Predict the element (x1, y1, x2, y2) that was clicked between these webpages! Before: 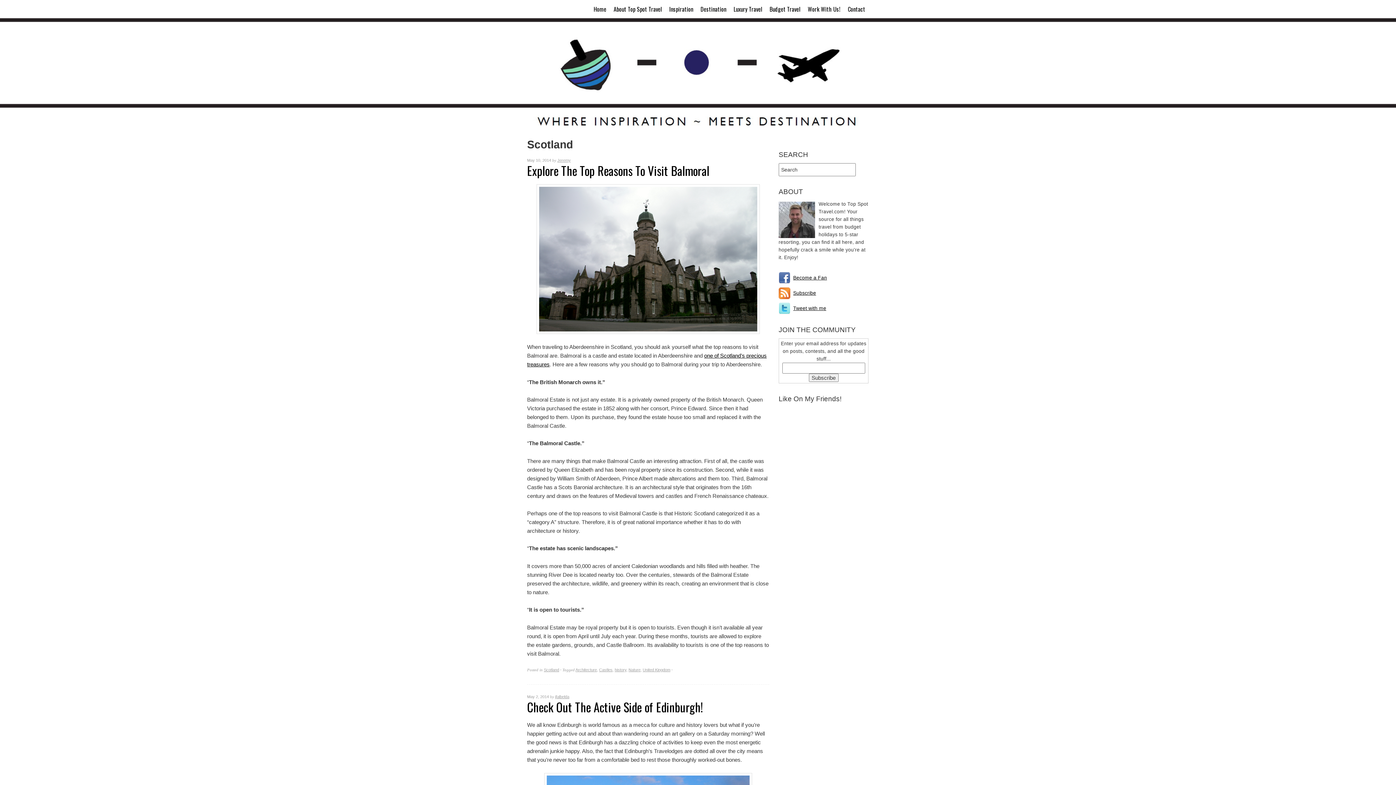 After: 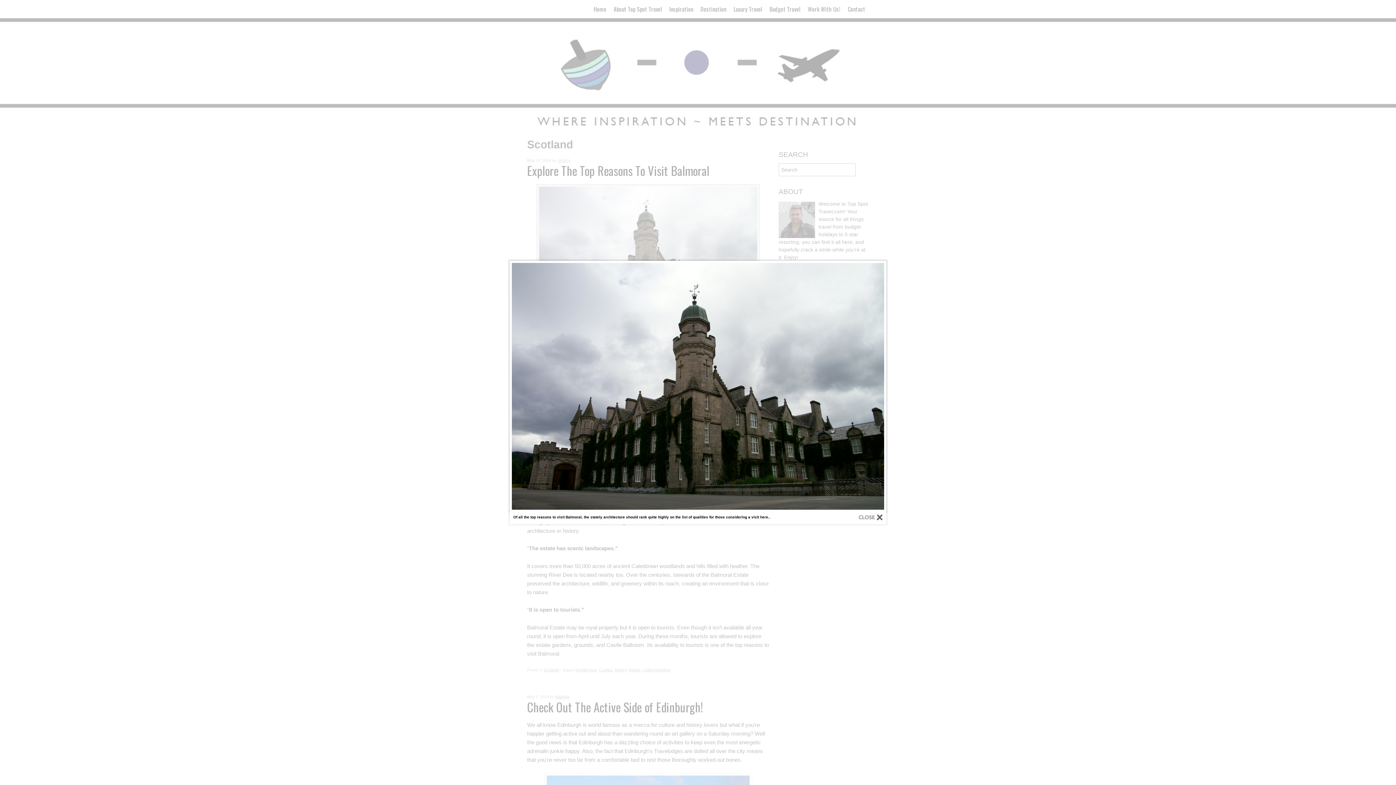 Action: bbox: (527, 184, 769, 334)